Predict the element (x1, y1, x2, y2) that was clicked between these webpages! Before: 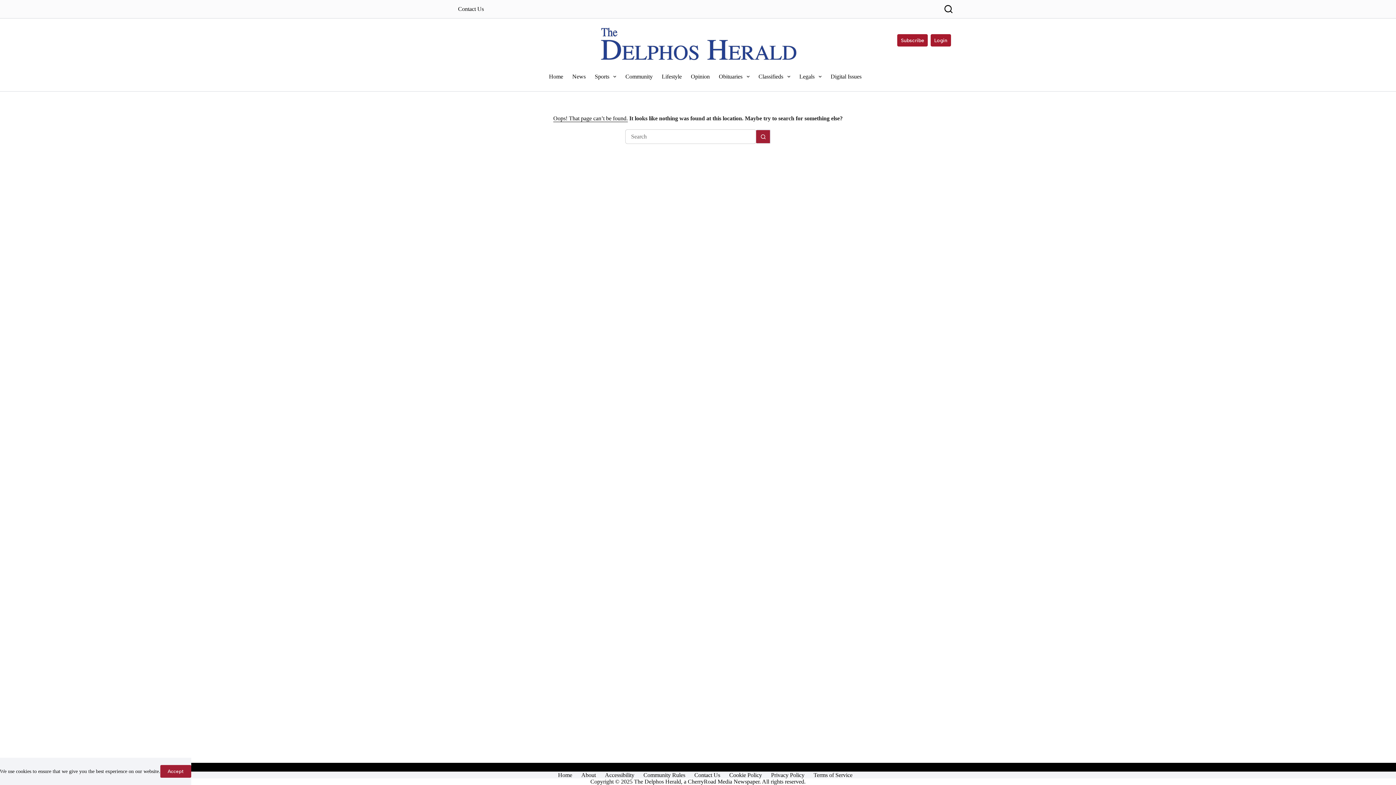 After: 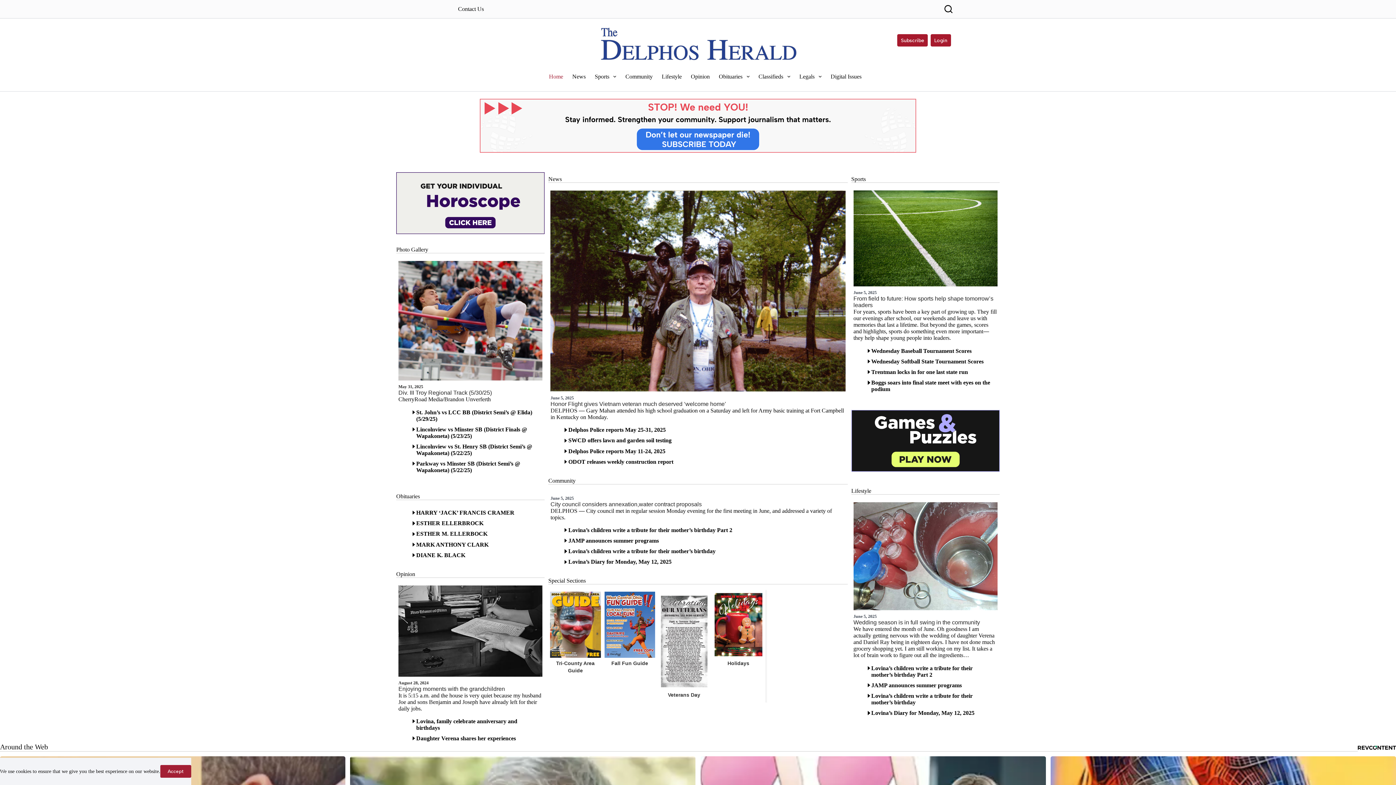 Action: bbox: (553, 772, 576, 778) label: Home